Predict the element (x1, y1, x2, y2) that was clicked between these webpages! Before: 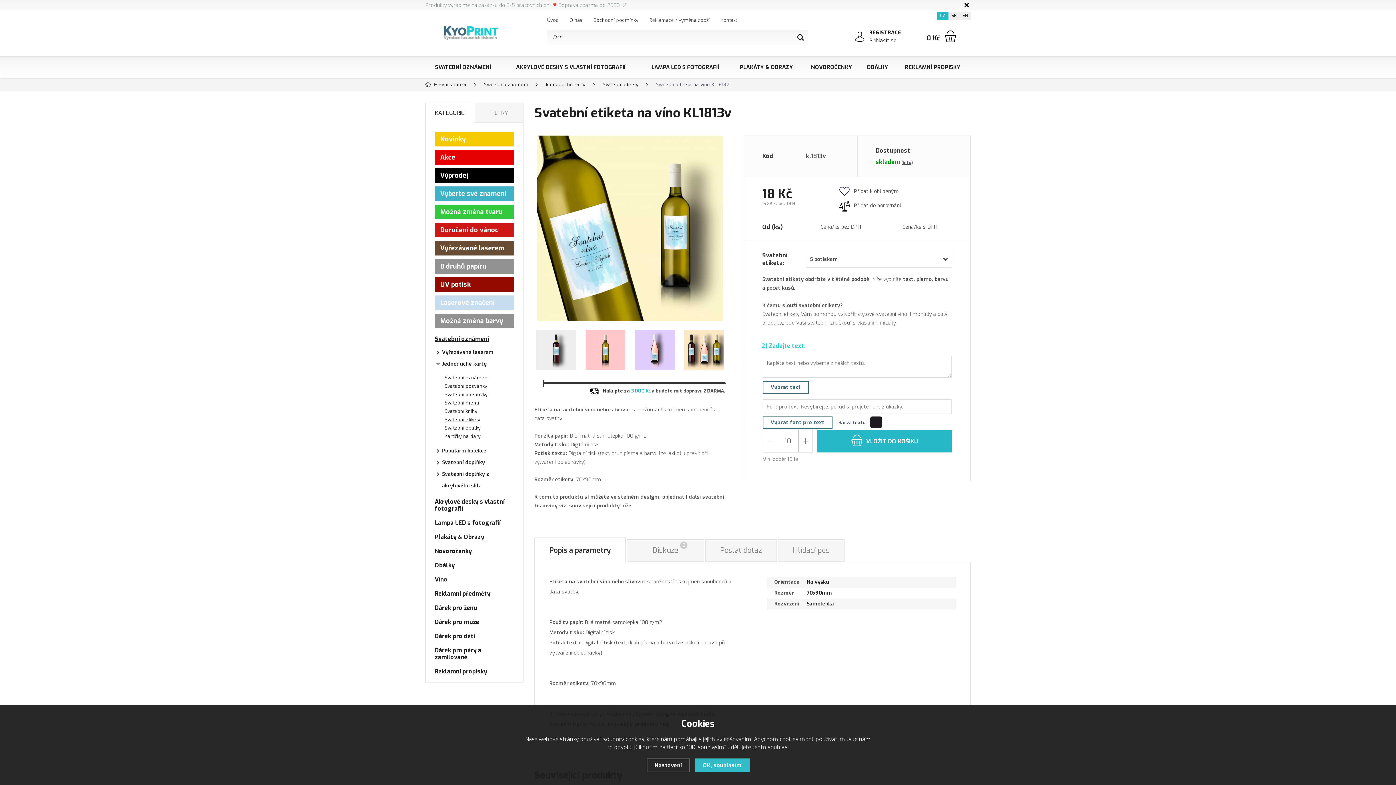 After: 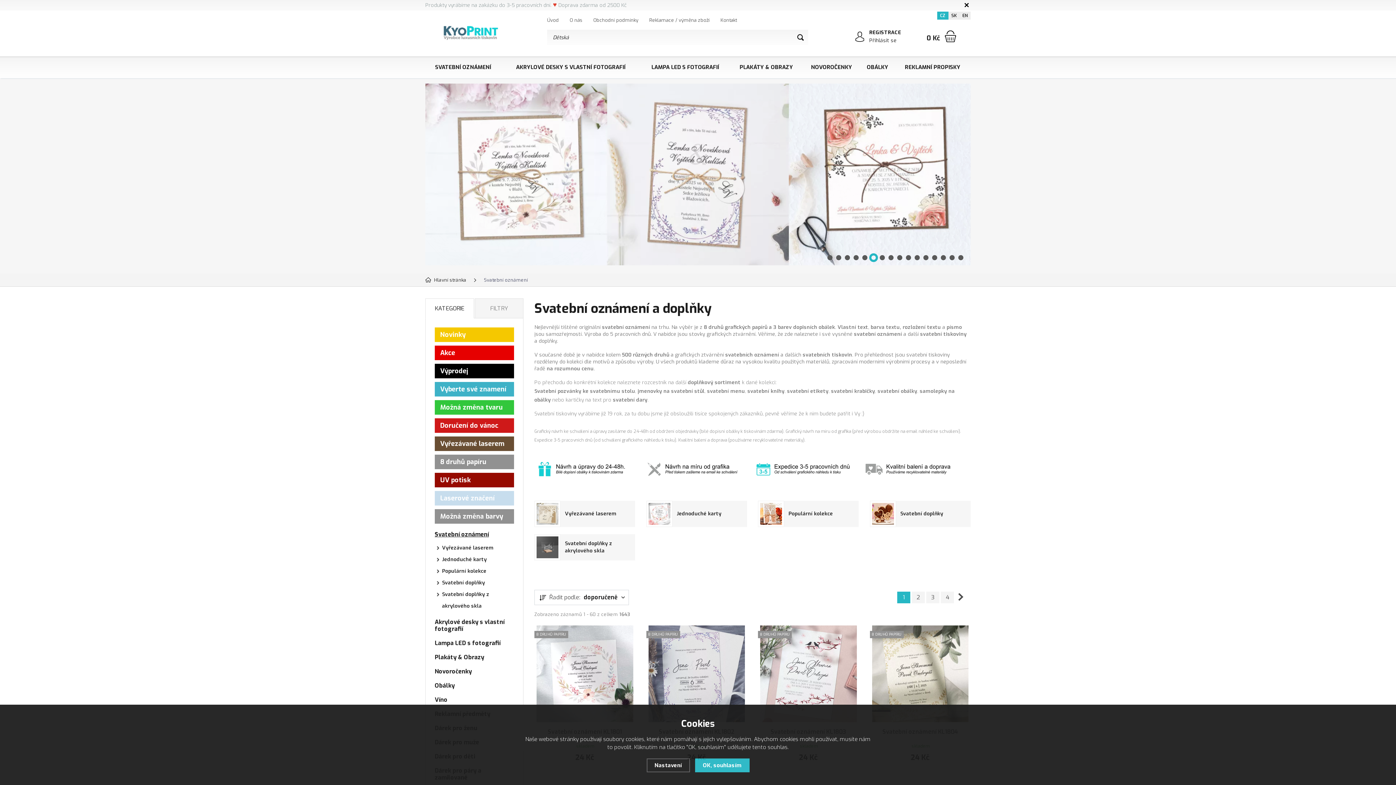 Action: label: Svatební oznámení bbox: (431, 333, 517, 345)